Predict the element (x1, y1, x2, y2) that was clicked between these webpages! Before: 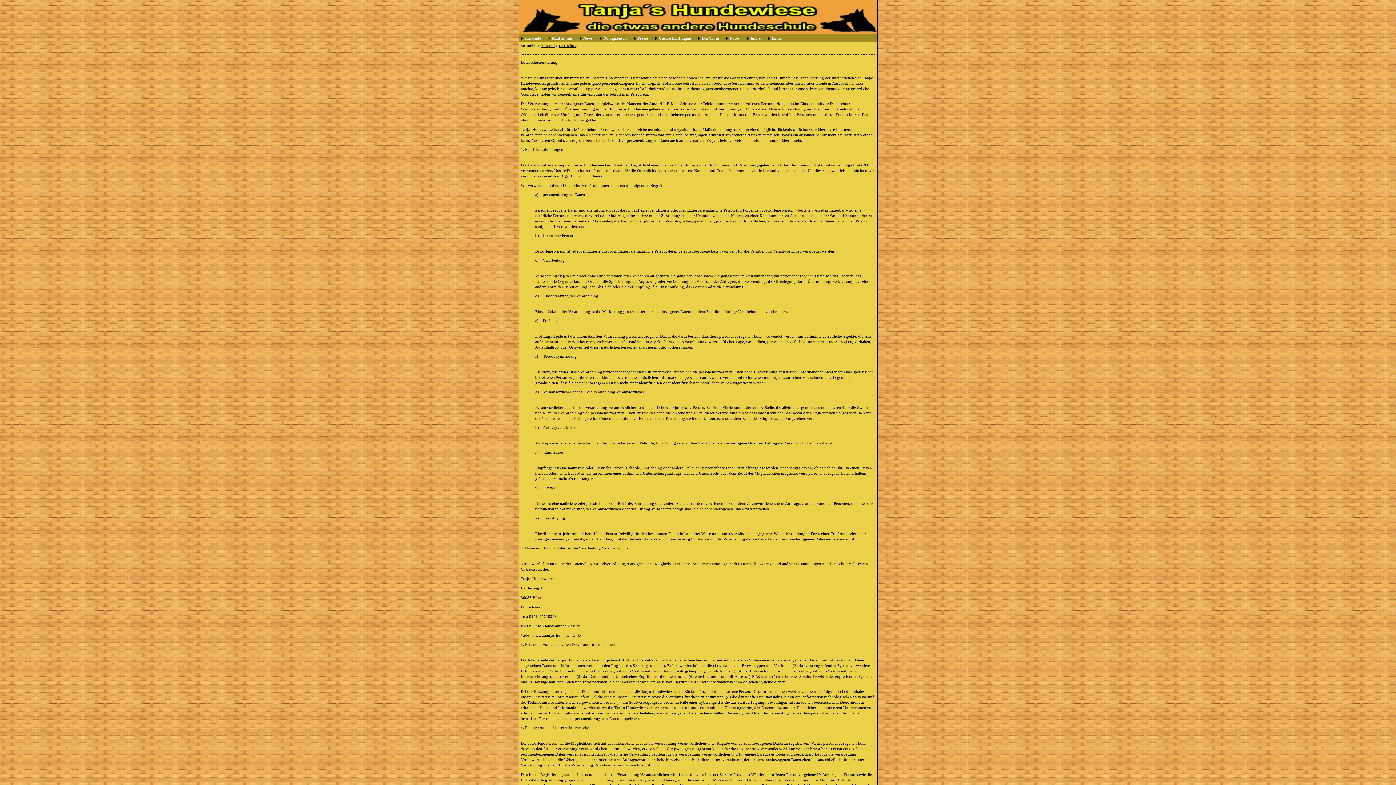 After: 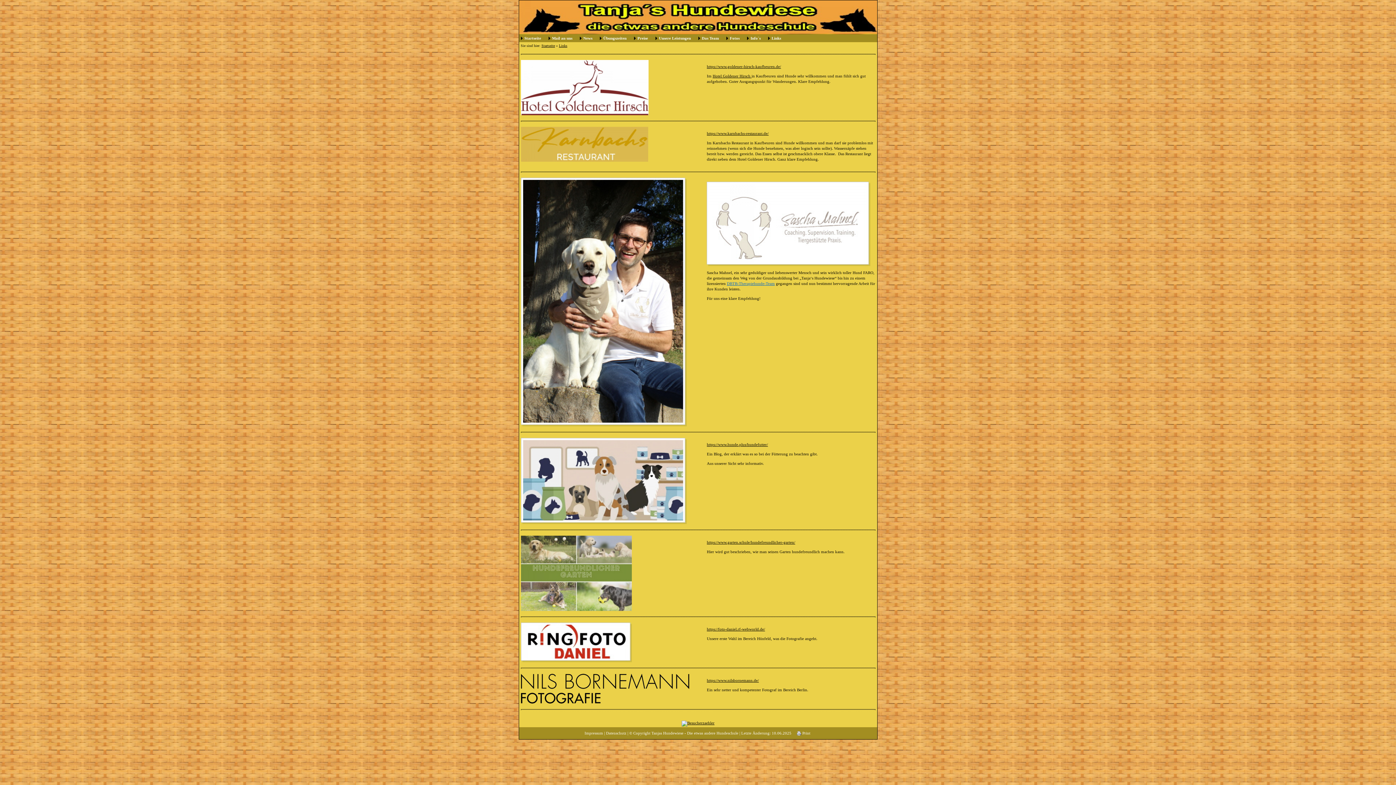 Action: label: Links bbox: (768, 34, 784, 42)